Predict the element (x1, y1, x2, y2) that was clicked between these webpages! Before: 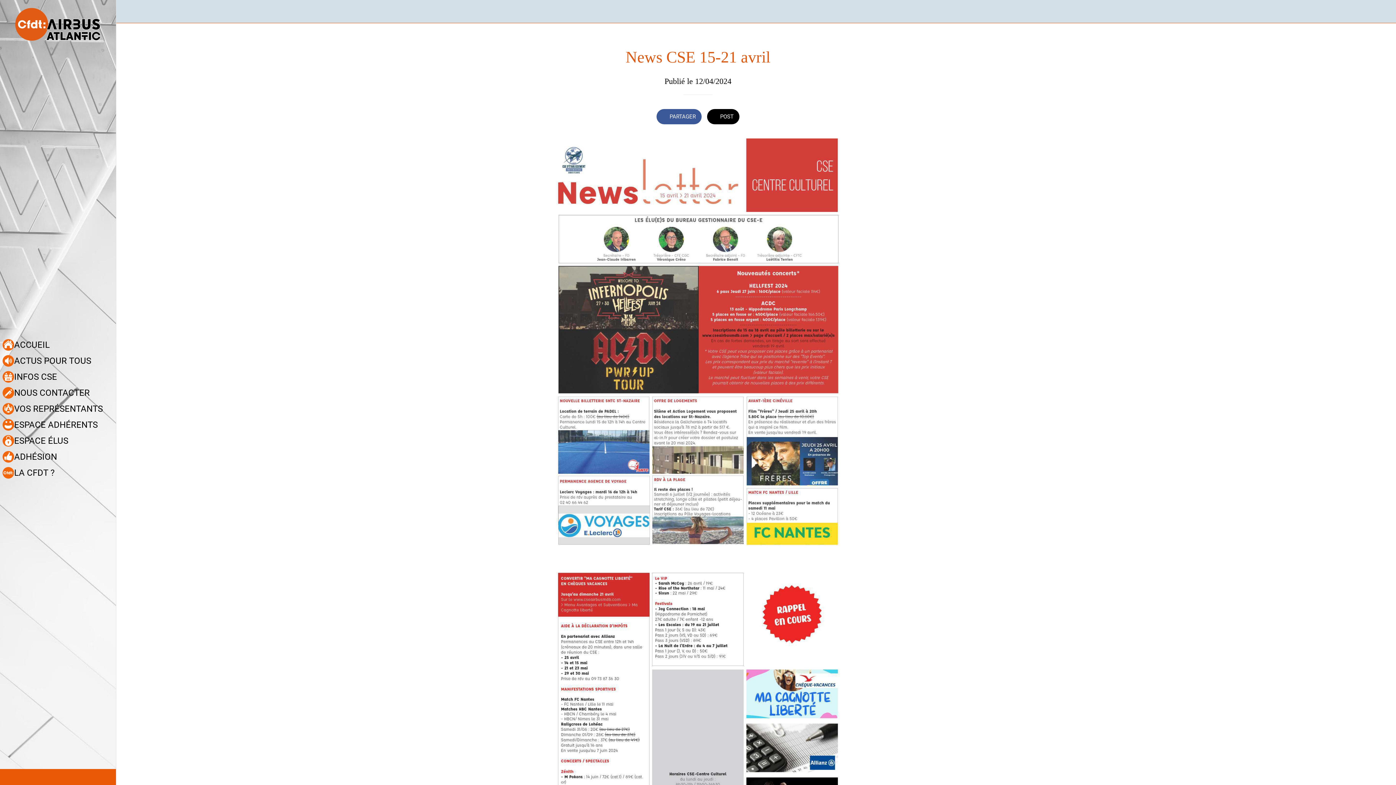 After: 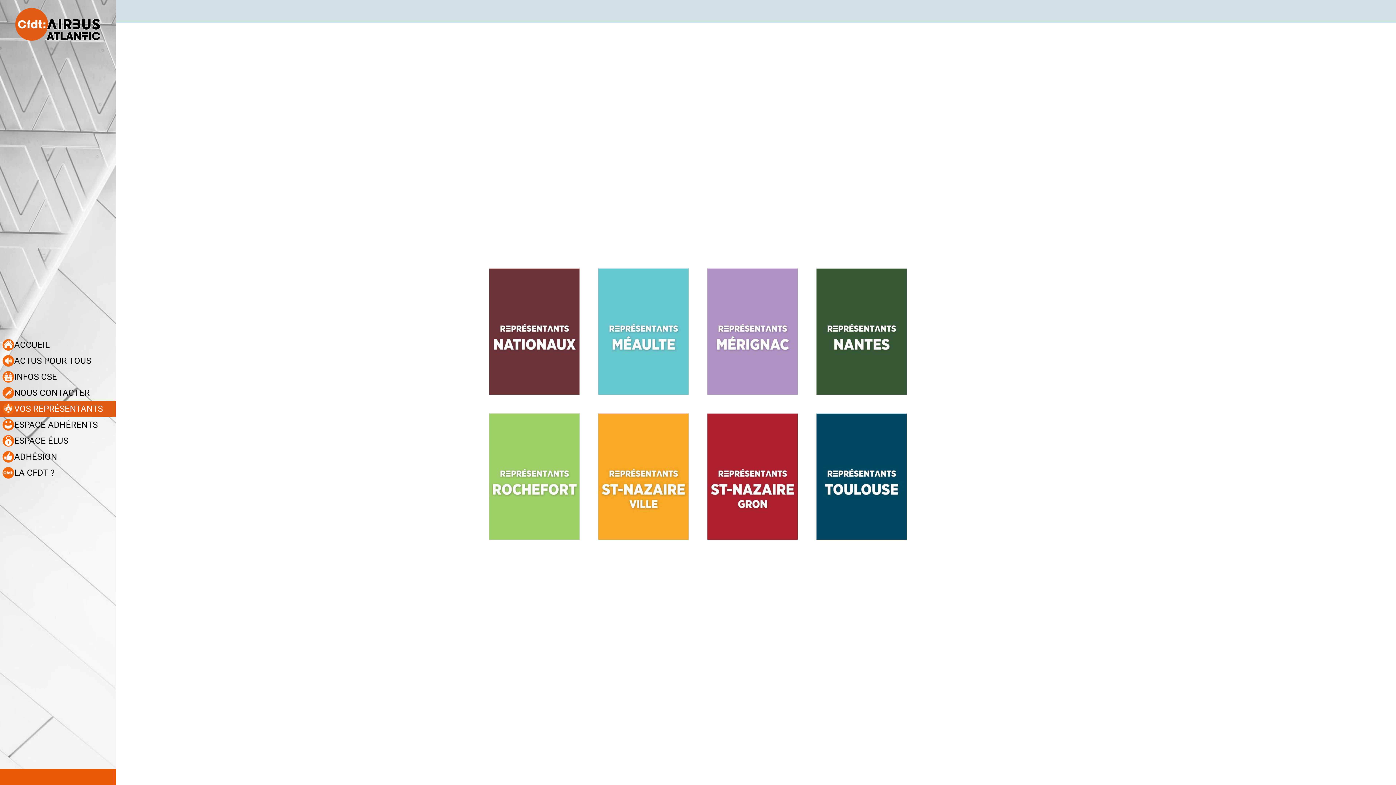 Action: label: VOS REPRÉSENTANTS bbox: (2, 401, 116, 417)